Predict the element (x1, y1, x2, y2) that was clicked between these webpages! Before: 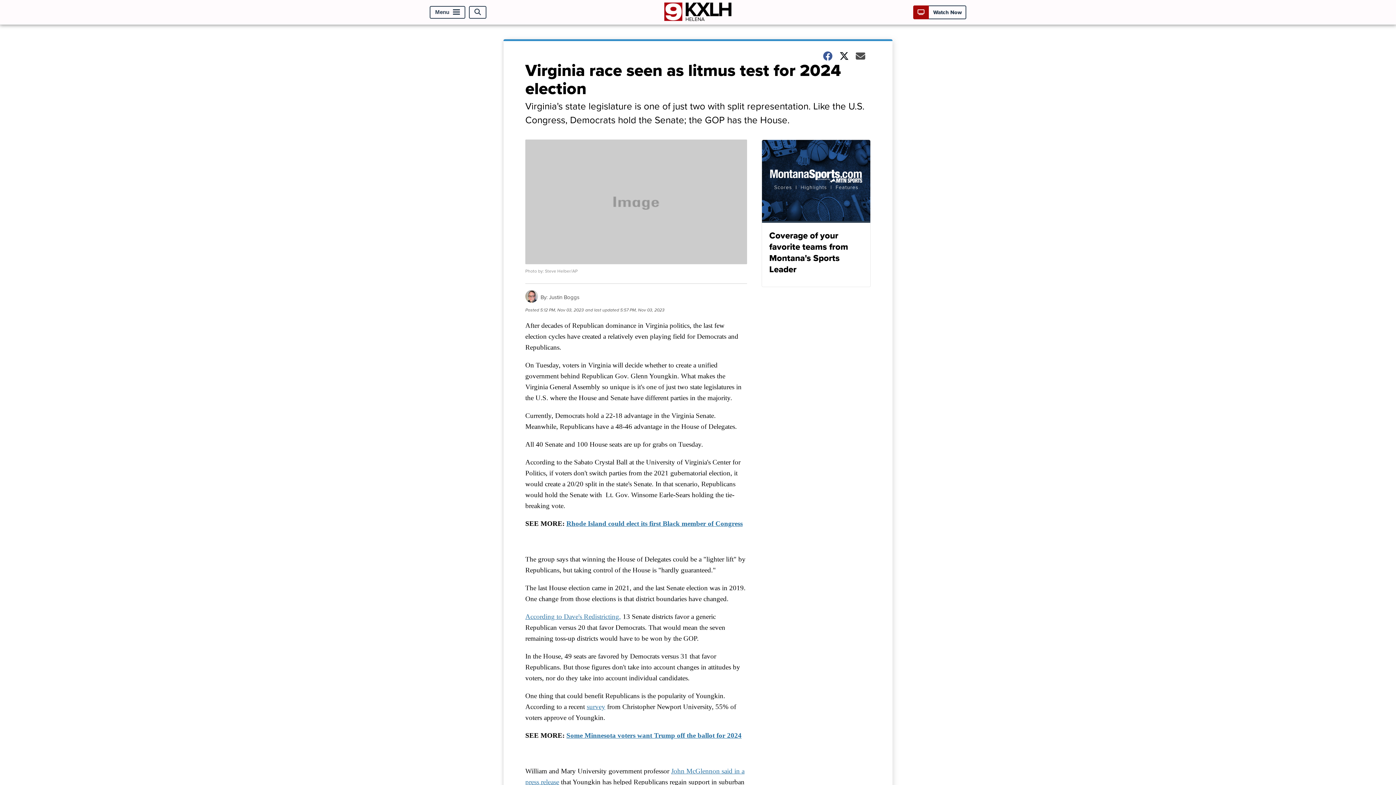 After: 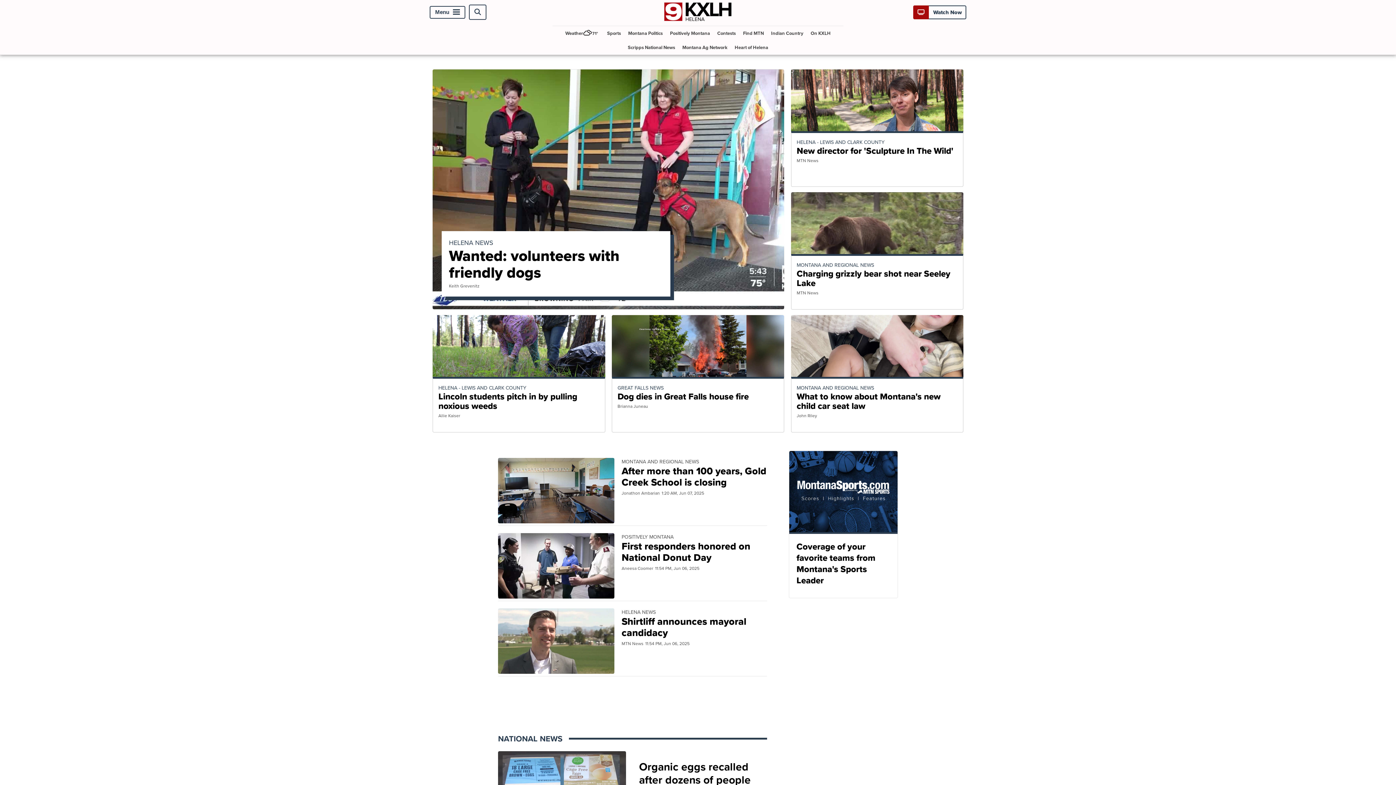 Action: bbox: (663, 15, 732, 23)